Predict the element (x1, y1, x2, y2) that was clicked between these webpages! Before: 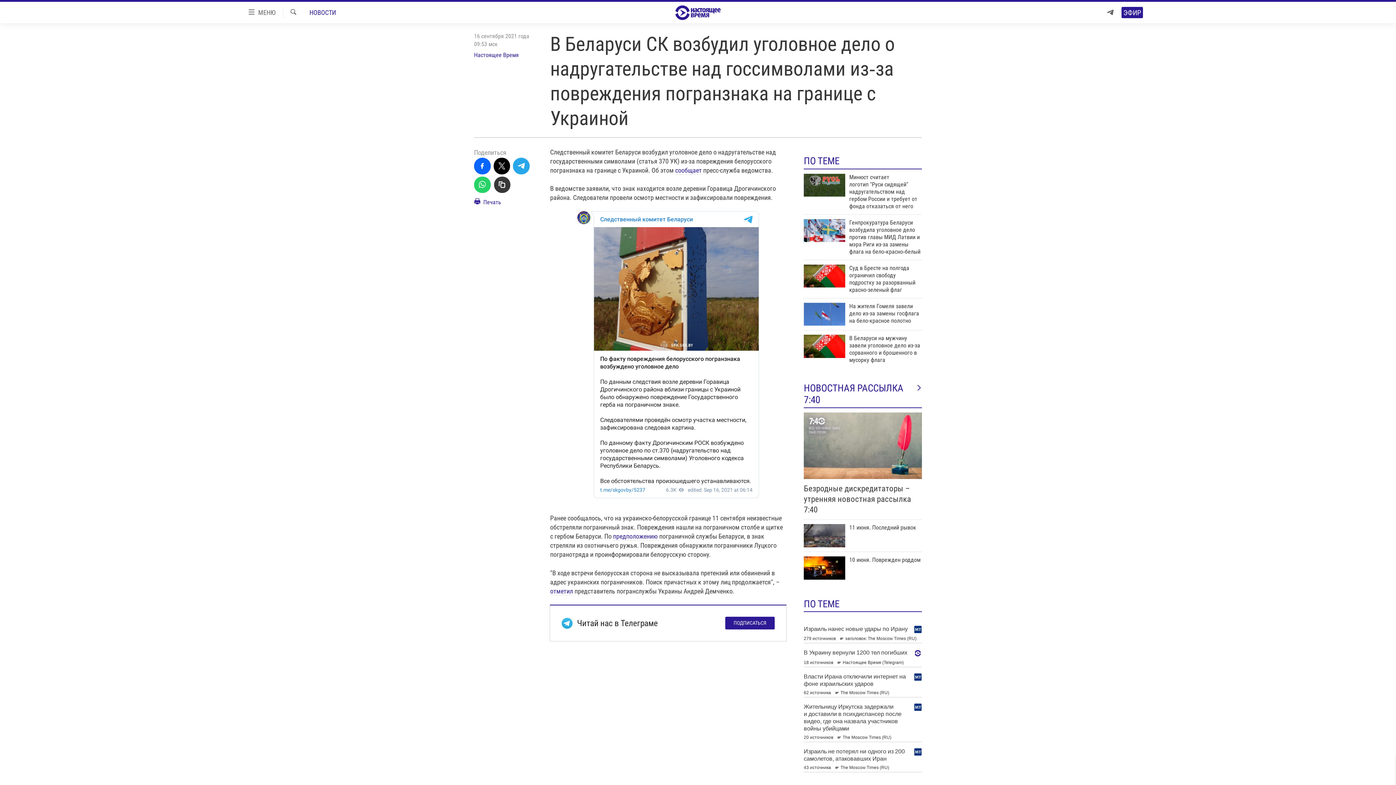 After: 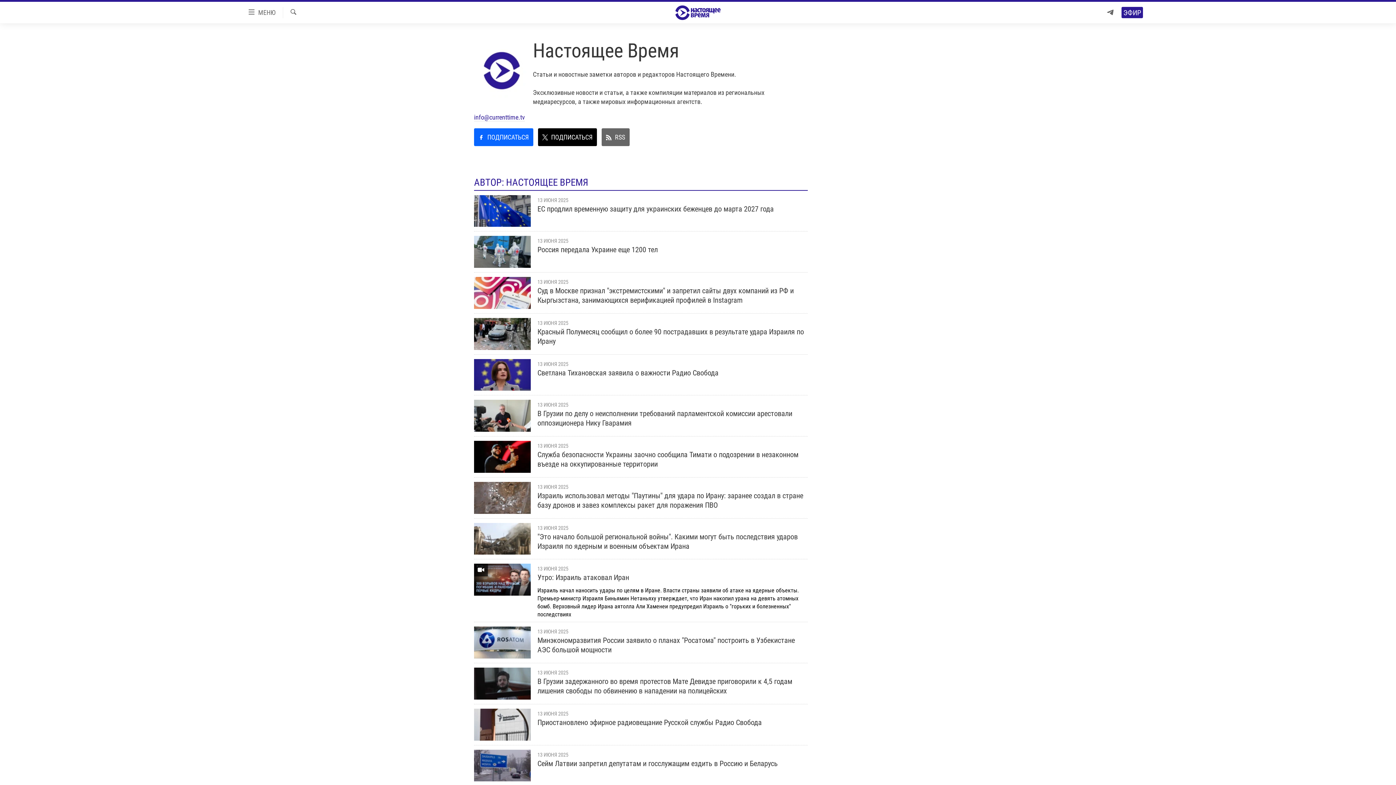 Action: label: Настоящее Время bbox: (474, 51, 518, 58)